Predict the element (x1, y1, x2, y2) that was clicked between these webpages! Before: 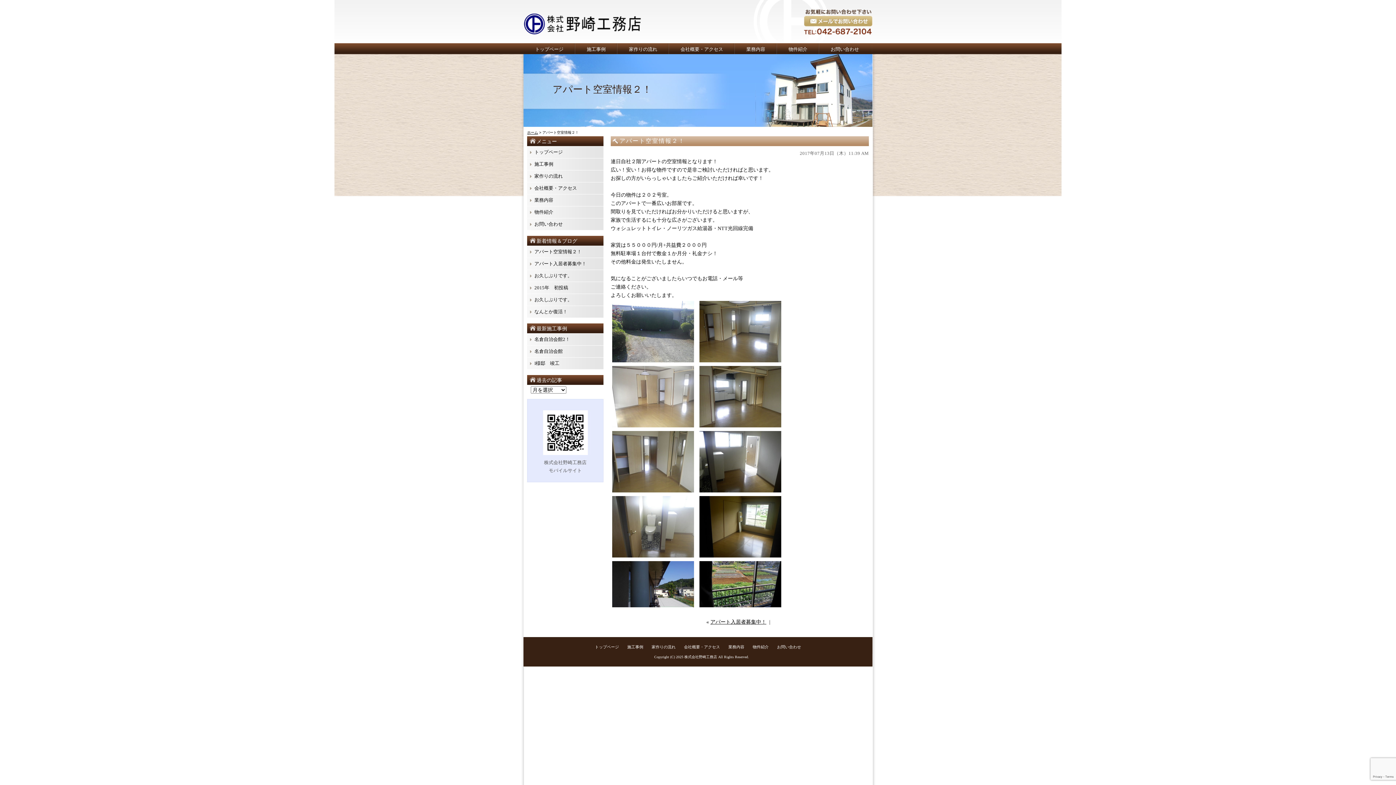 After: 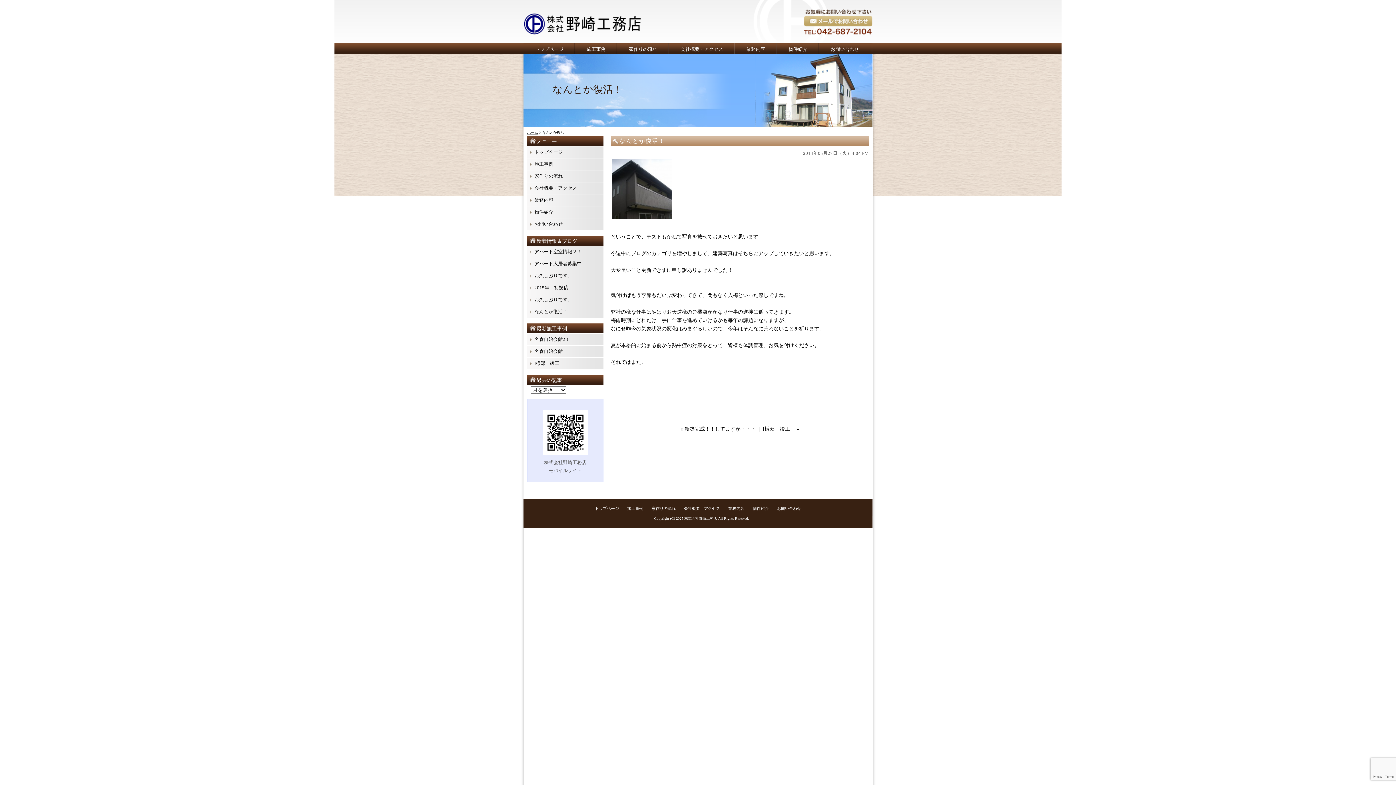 Action: bbox: (534, 309, 567, 314) label: なんとか復活！